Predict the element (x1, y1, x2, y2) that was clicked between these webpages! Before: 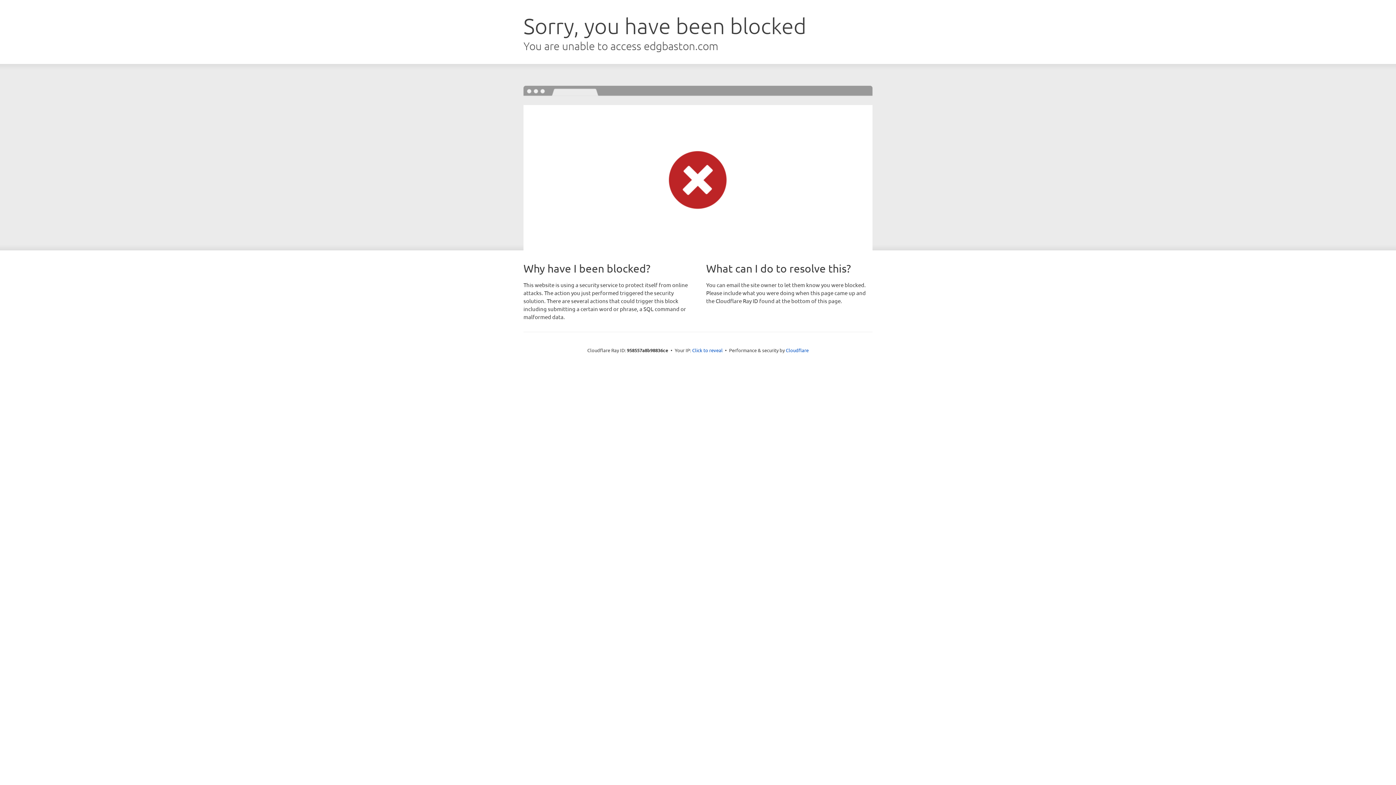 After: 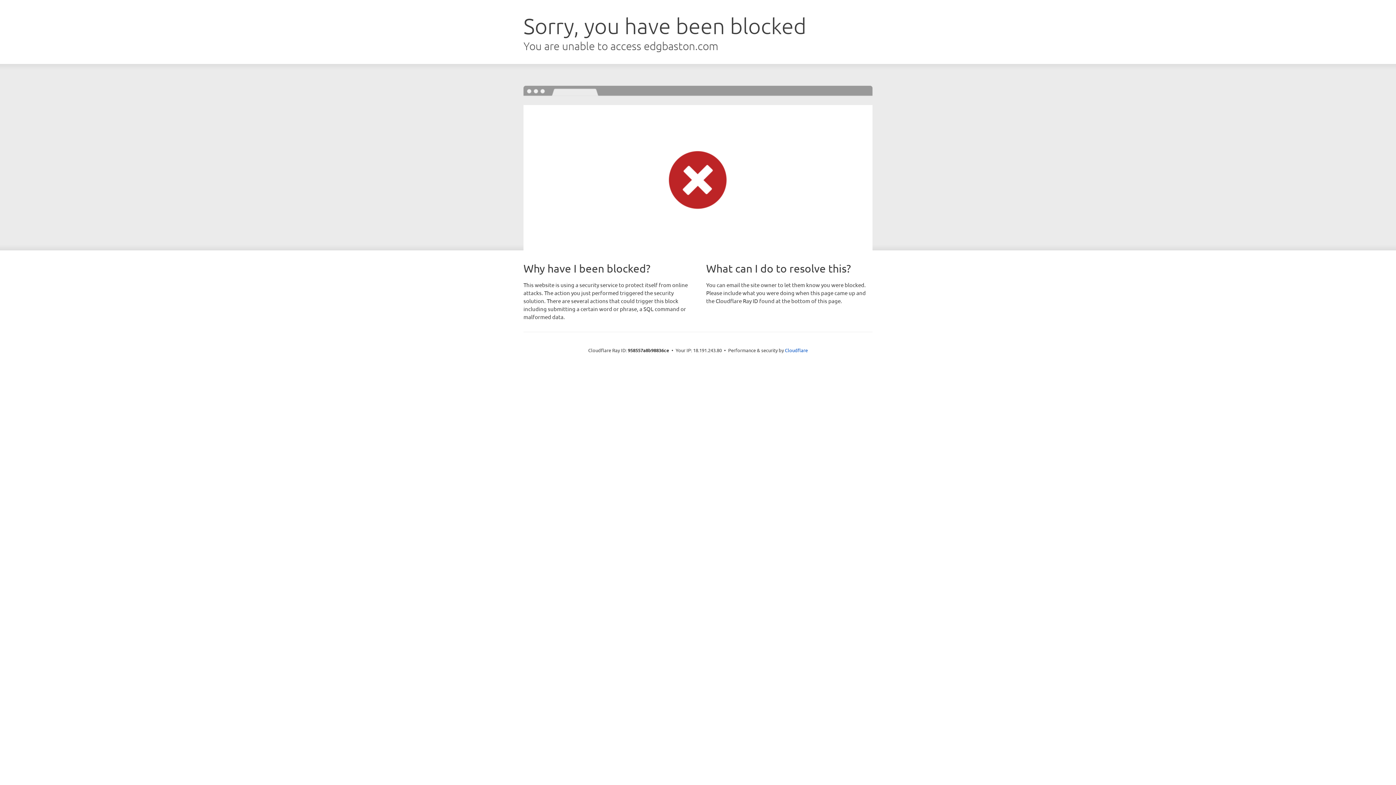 Action: bbox: (692, 346, 722, 353) label: Click to reveal